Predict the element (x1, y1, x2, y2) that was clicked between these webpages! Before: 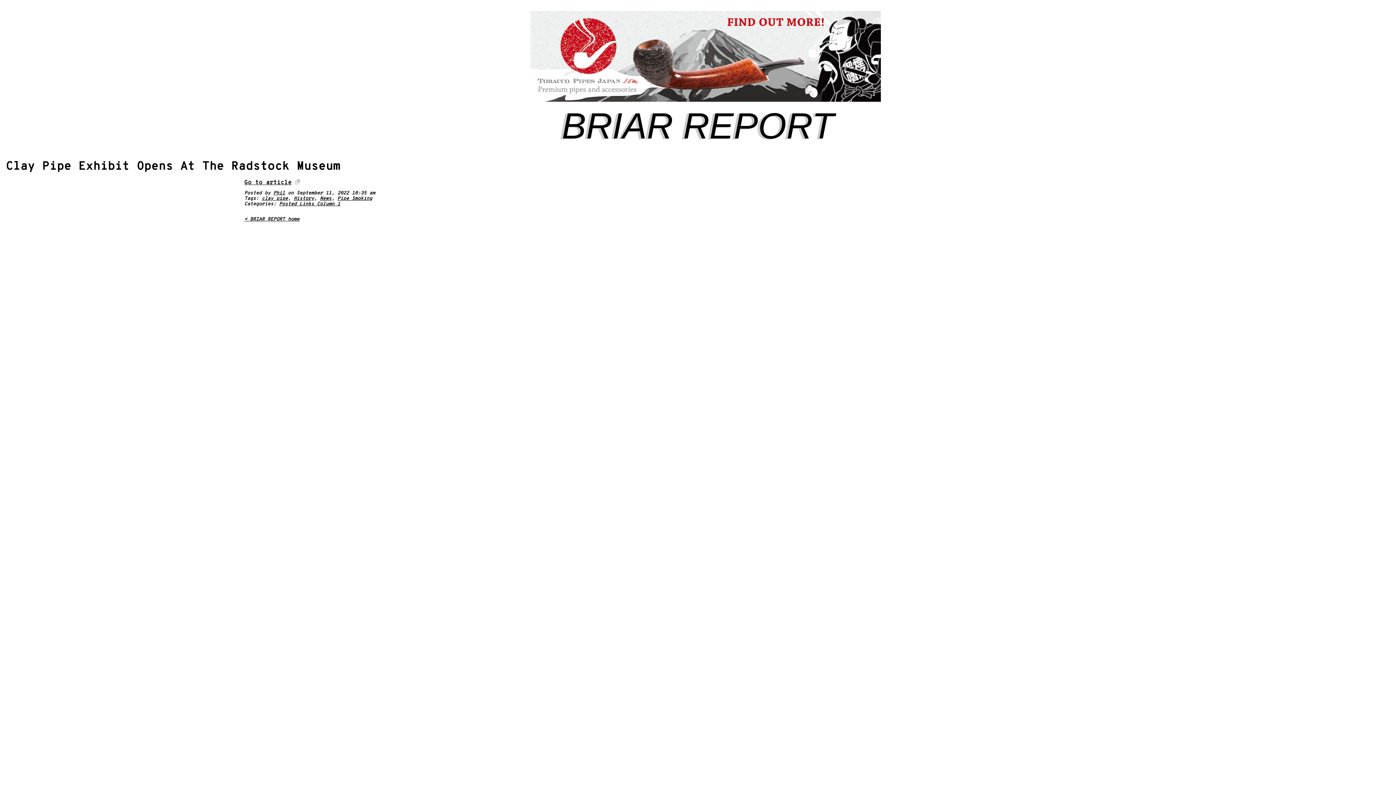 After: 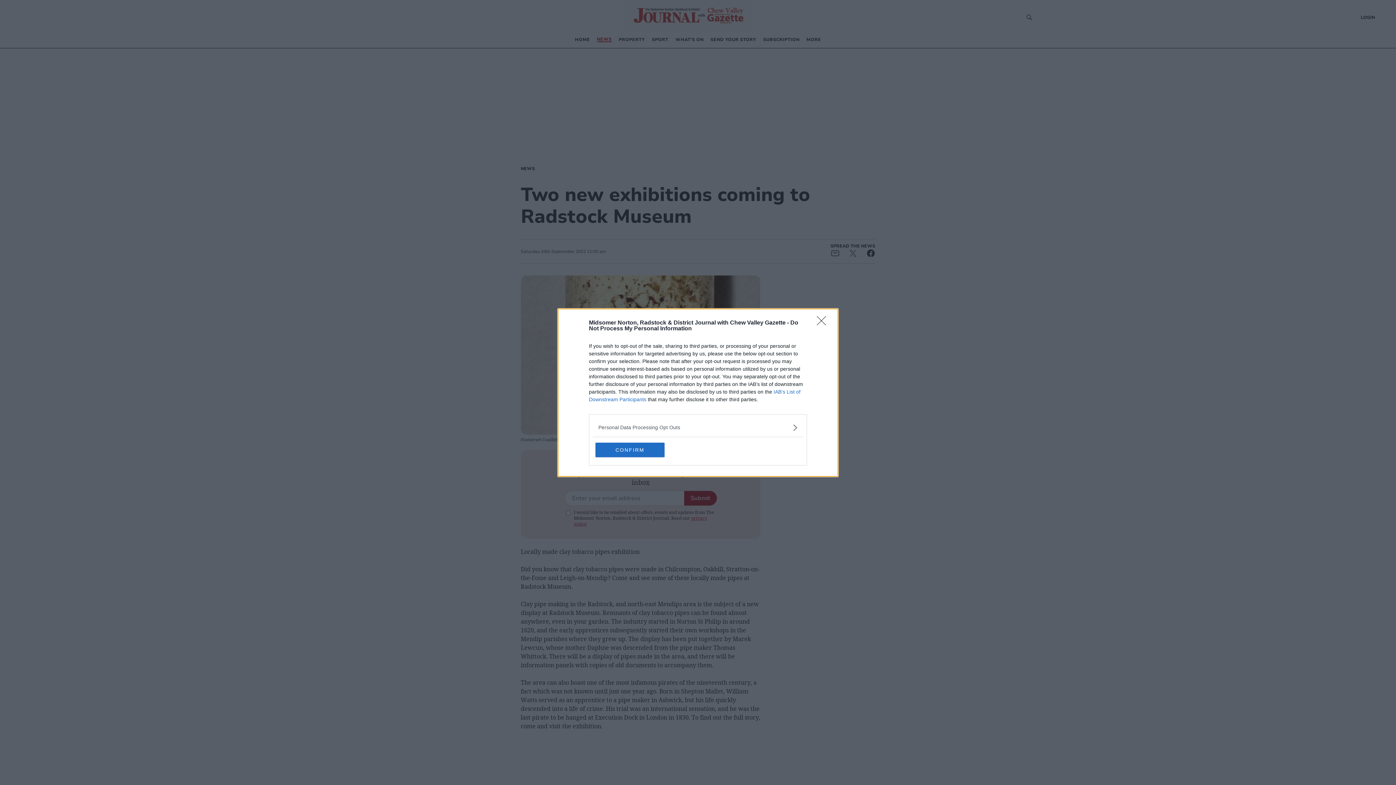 Action: bbox: (295, 179, 300, 186)